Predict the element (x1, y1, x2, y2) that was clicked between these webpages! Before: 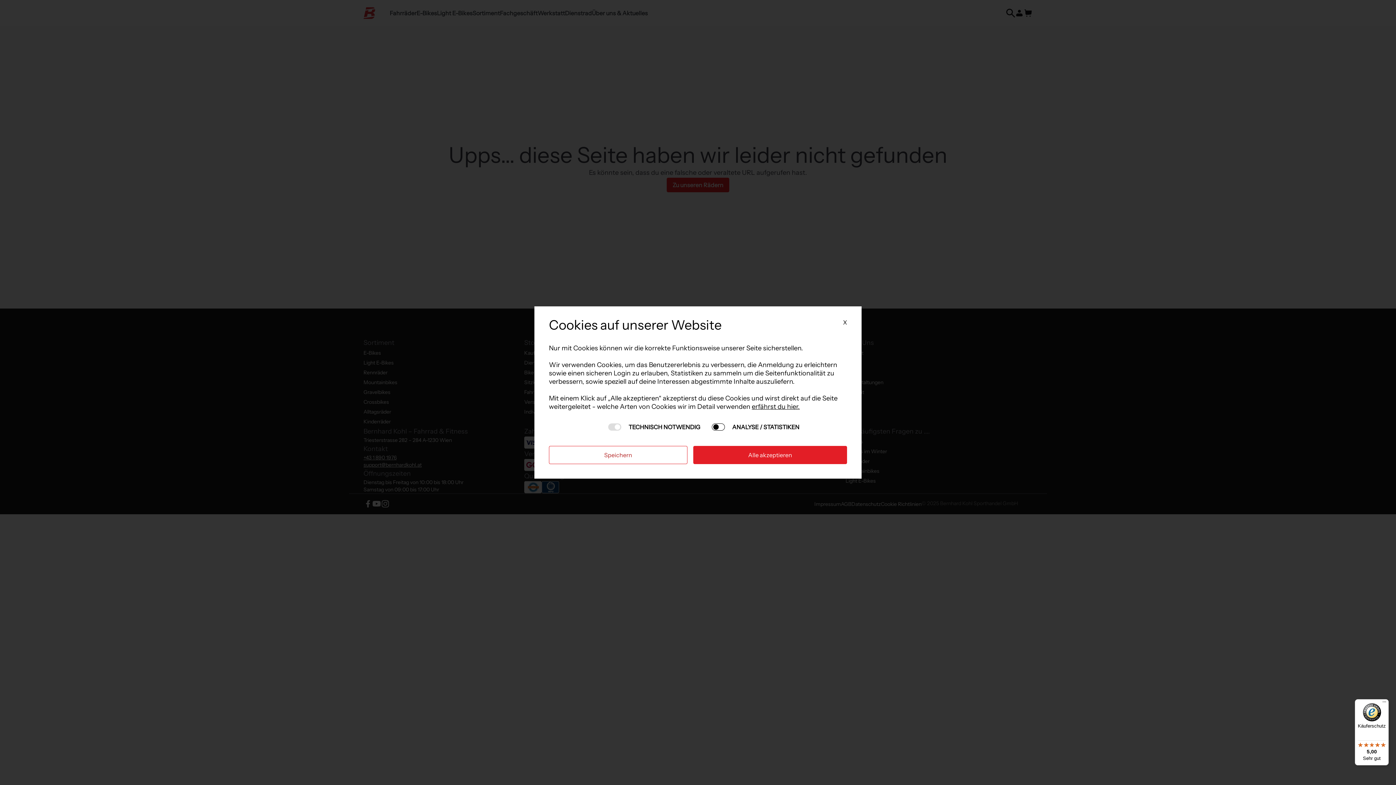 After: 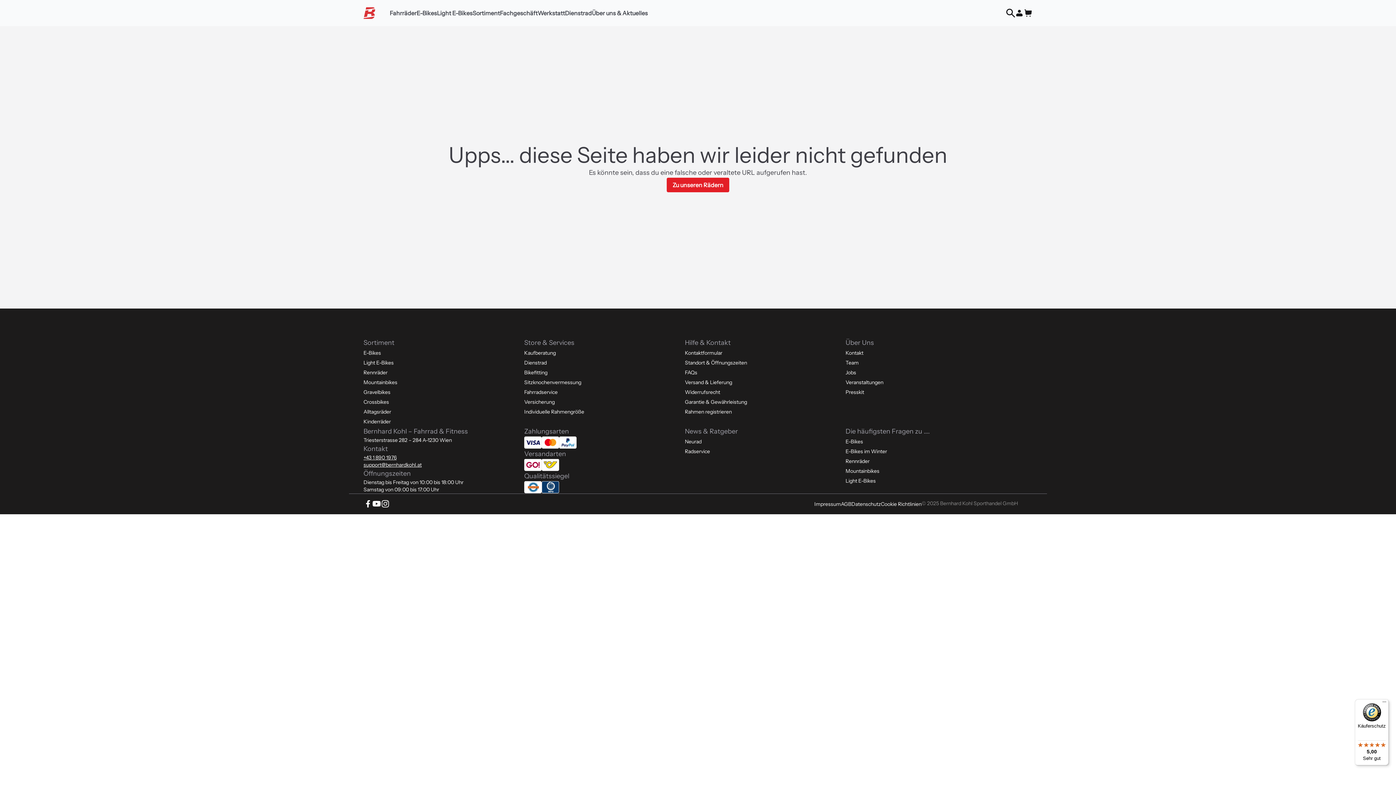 Action: bbox: (549, 446, 687, 464) label: Speichern